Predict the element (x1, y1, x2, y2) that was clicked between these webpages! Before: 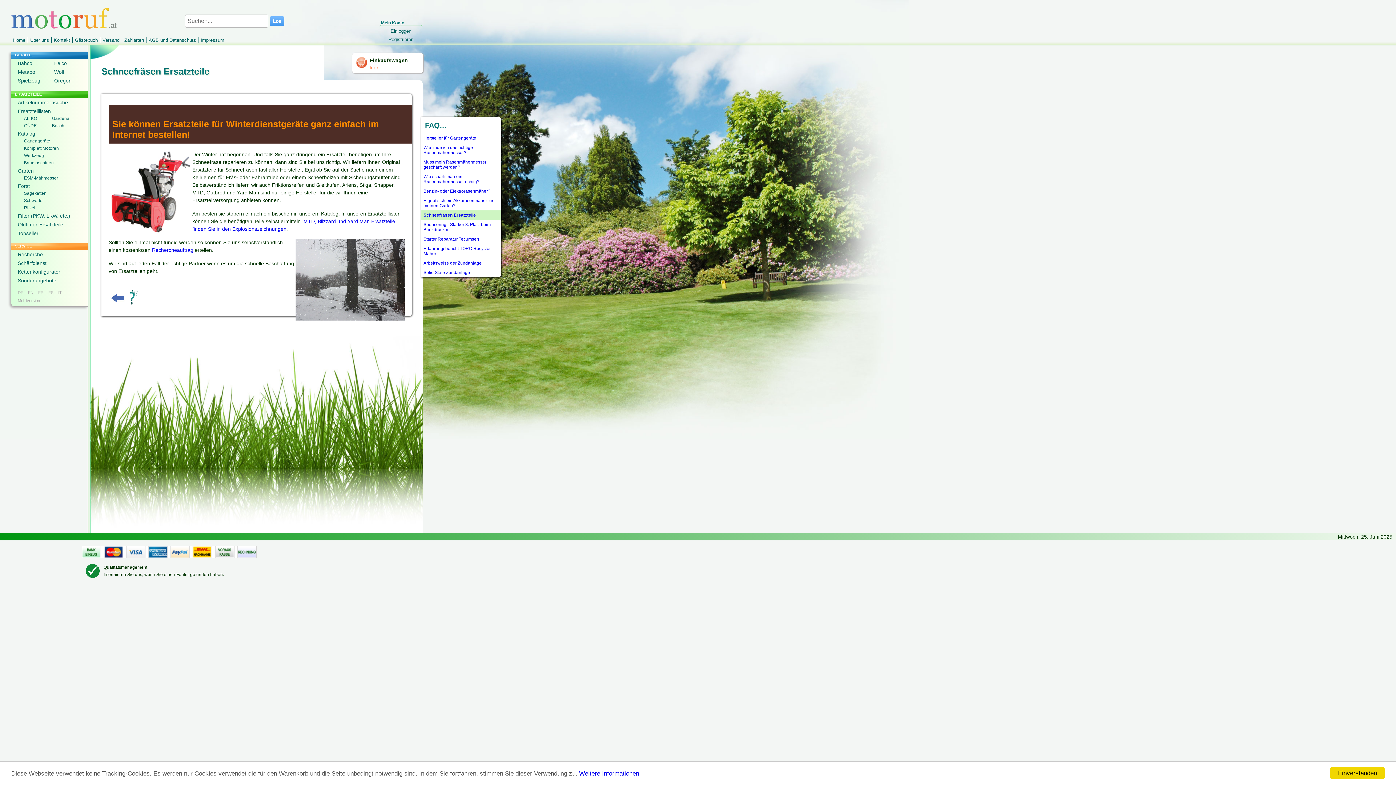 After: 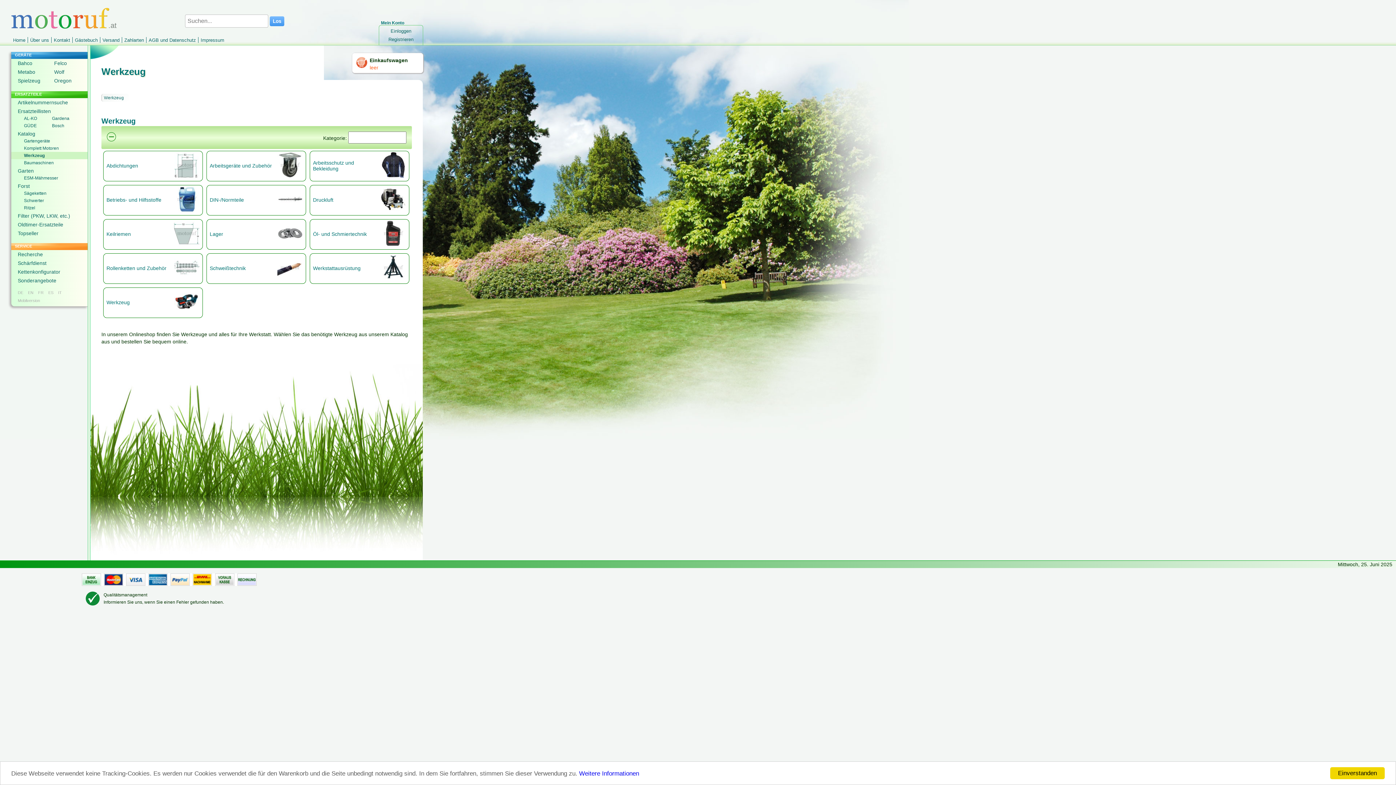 Action: bbox: (11, 152, 87, 159) label: Werkzeug